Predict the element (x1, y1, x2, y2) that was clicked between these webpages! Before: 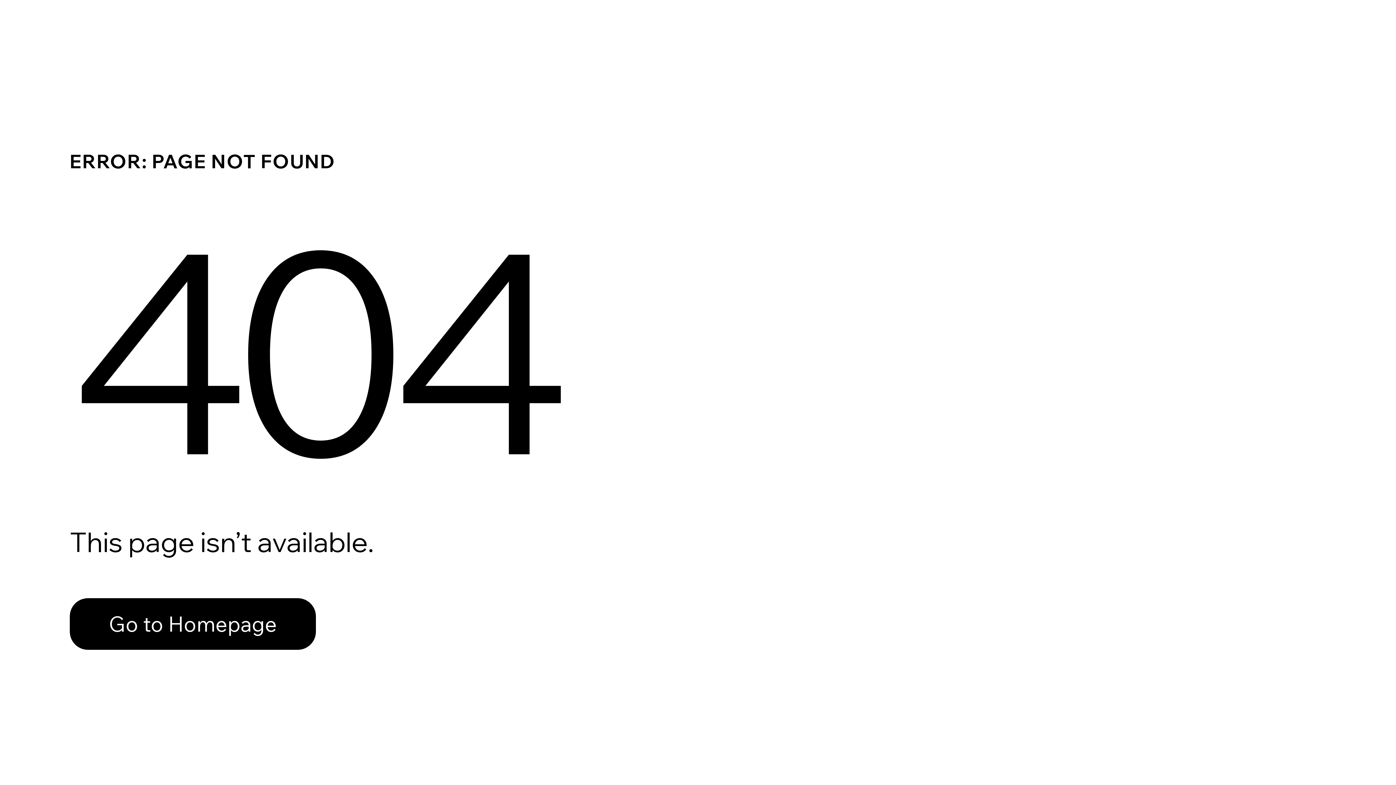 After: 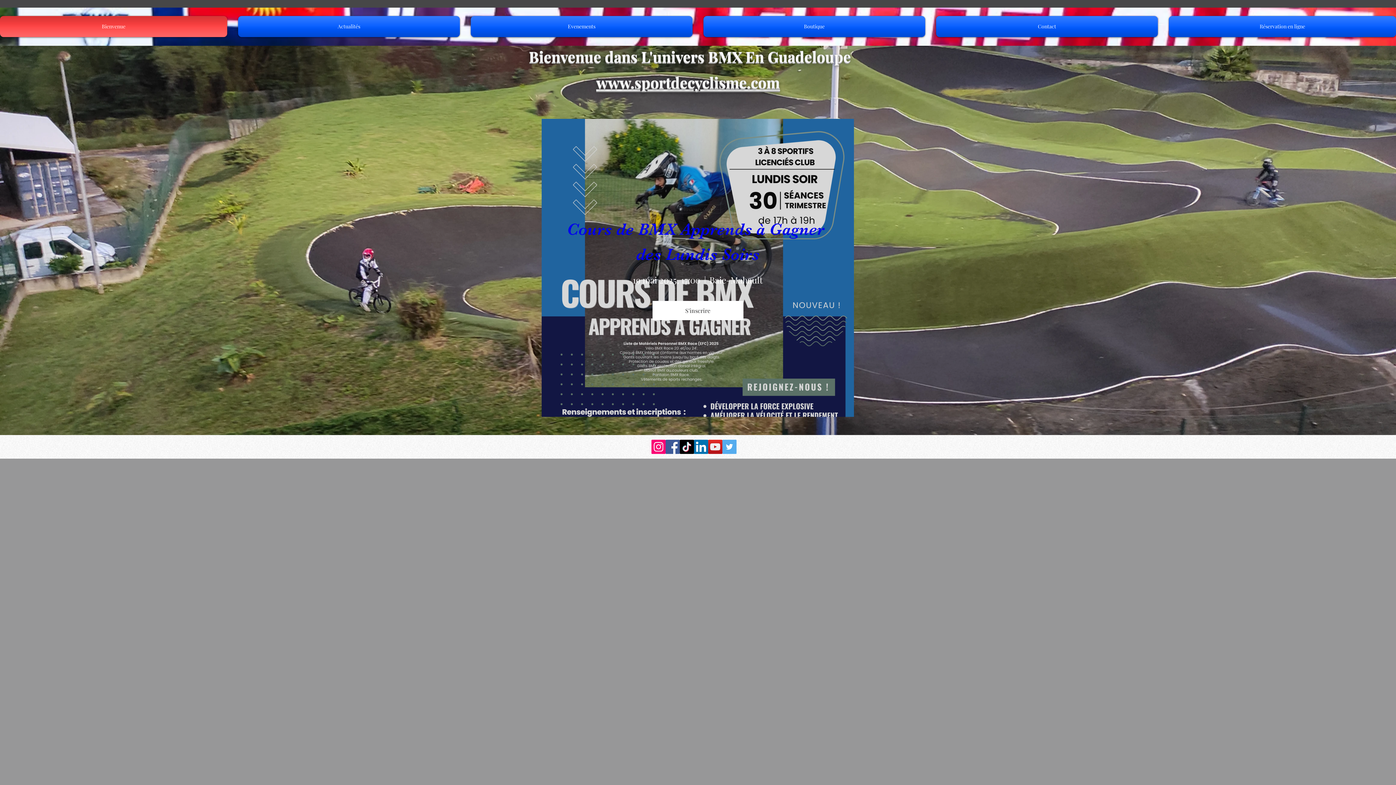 Action: bbox: (69, 582, 768, 659) label: Go to Homepage